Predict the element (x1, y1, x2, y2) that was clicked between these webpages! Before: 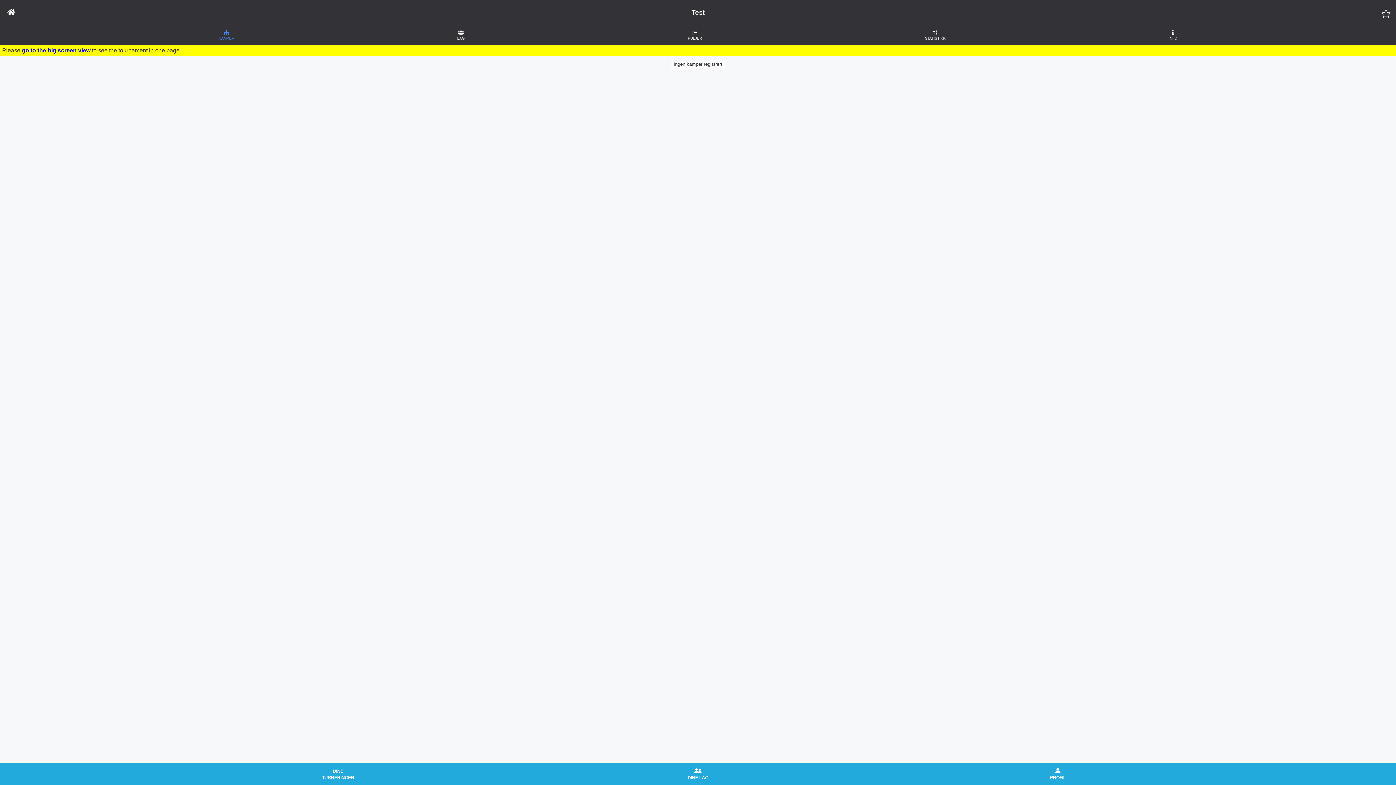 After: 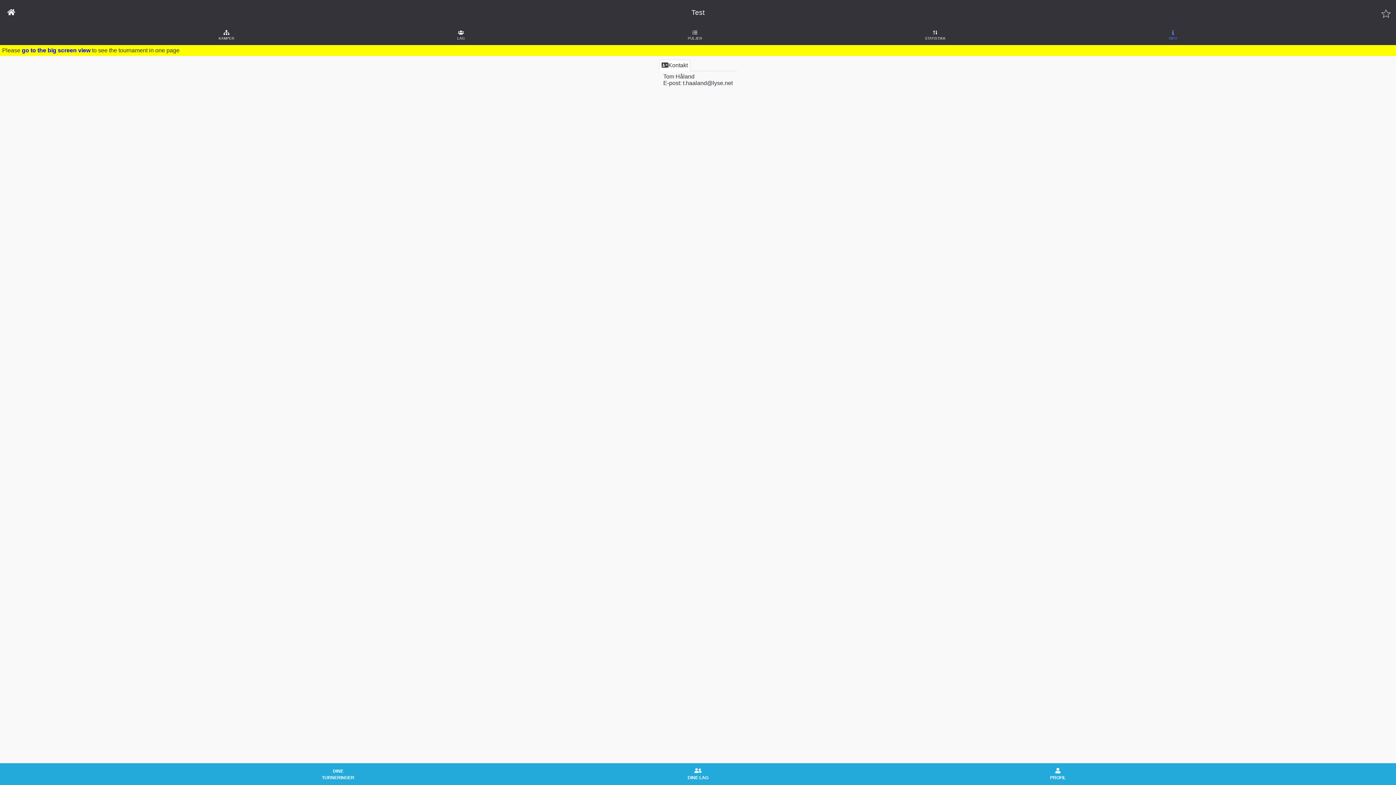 Action: bbox: (1164, 25, 1182, 45) label: INFO